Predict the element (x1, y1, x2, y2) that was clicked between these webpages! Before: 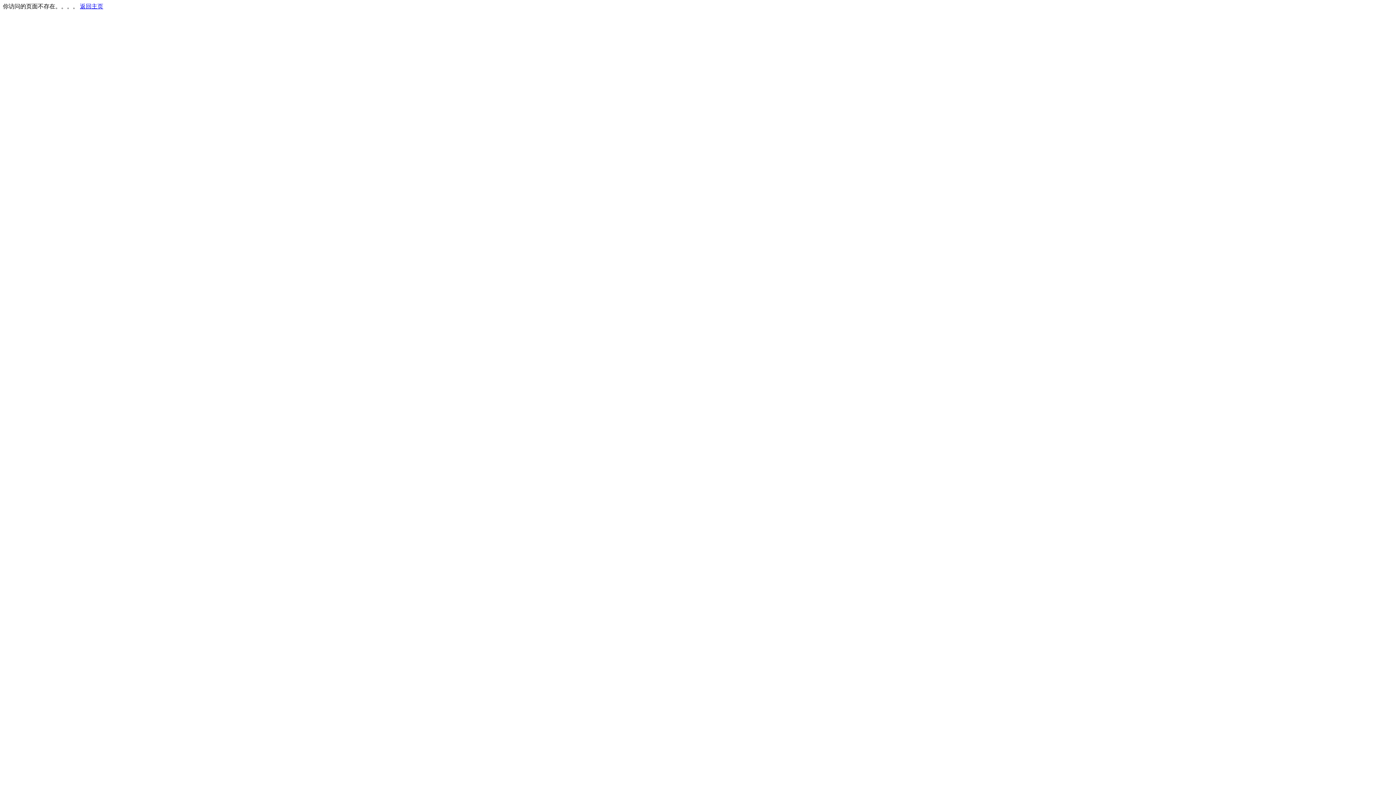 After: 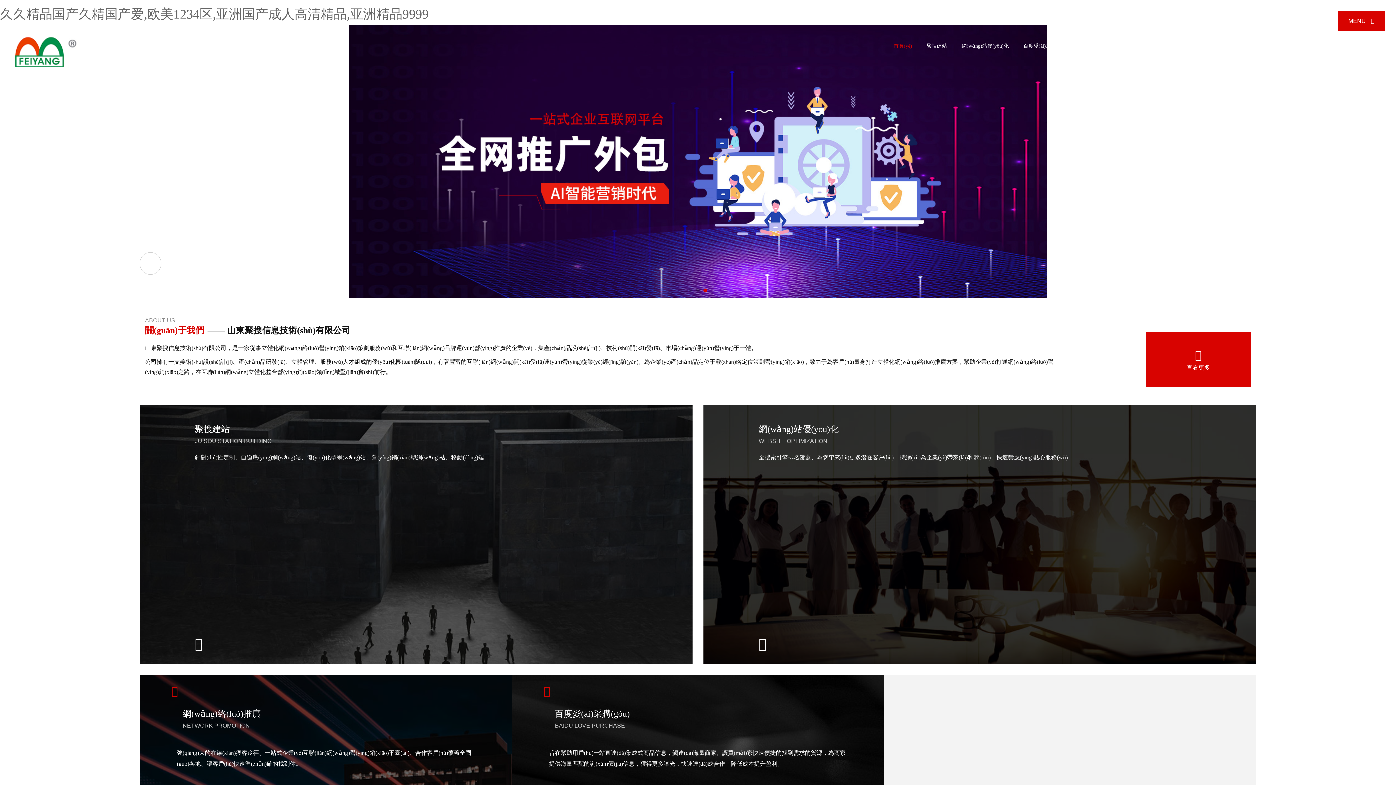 Action: label: 返回主页 bbox: (80, 3, 103, 9)